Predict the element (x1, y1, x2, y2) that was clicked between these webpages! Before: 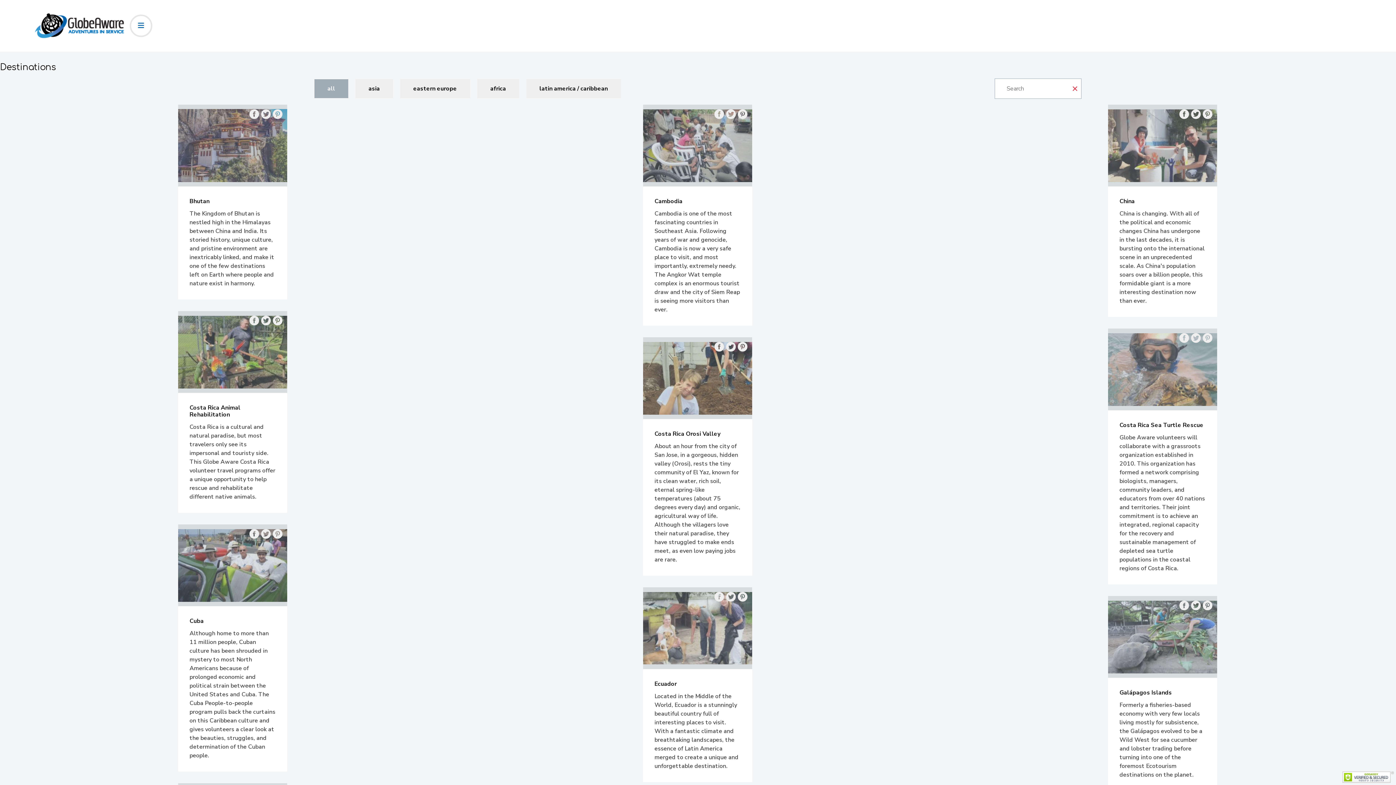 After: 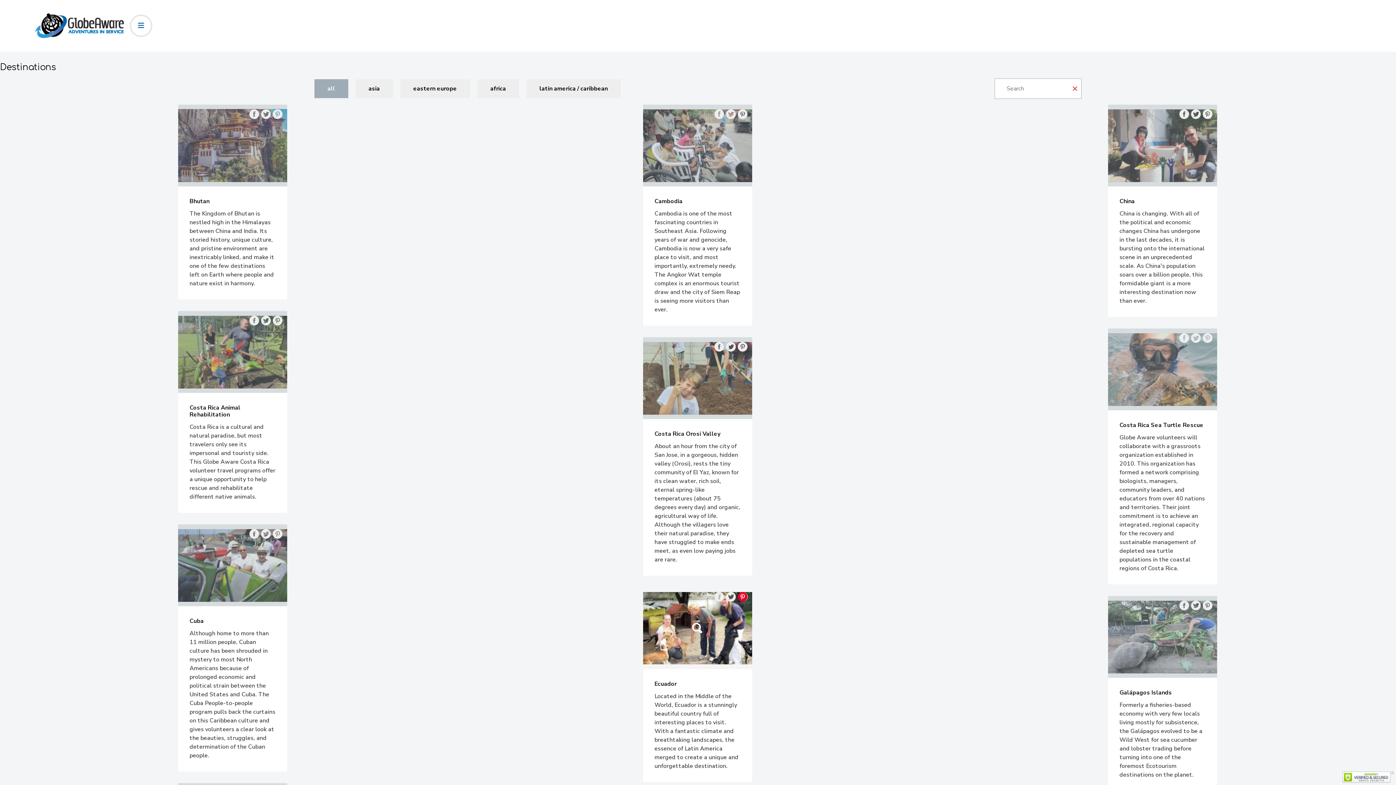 Action: bbox: (738, 592, 747, 605)